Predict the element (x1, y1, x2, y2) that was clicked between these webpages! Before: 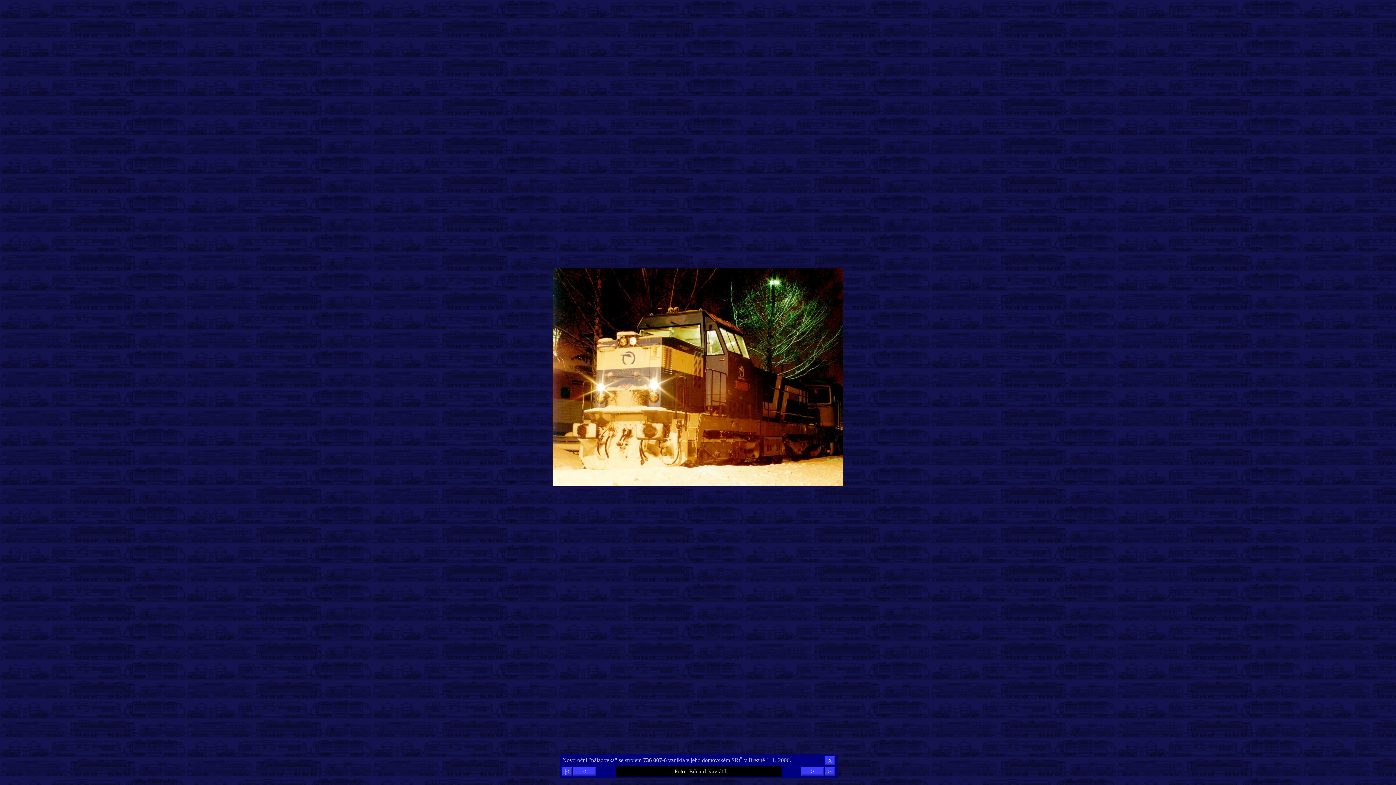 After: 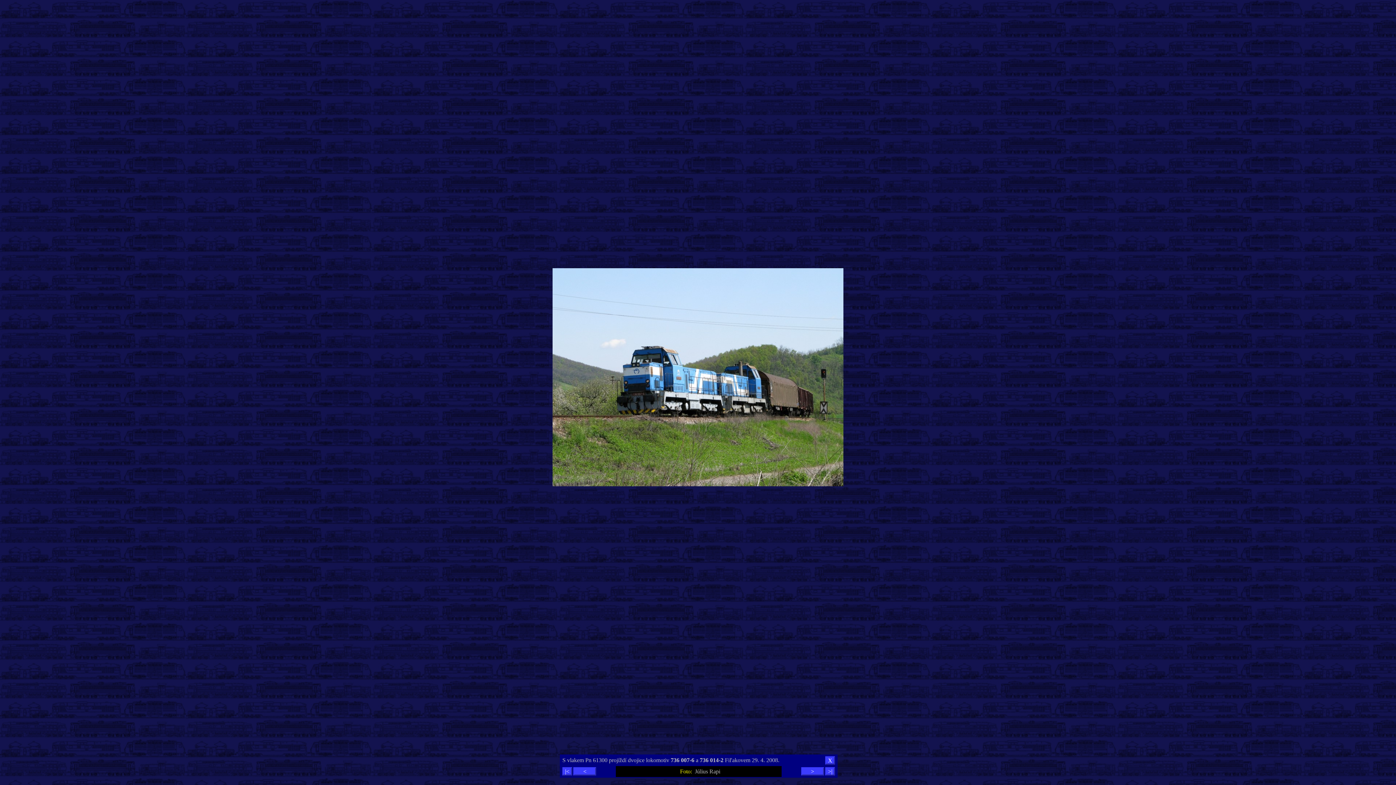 Action: bbox: (801, 767, 824, 776) label: >